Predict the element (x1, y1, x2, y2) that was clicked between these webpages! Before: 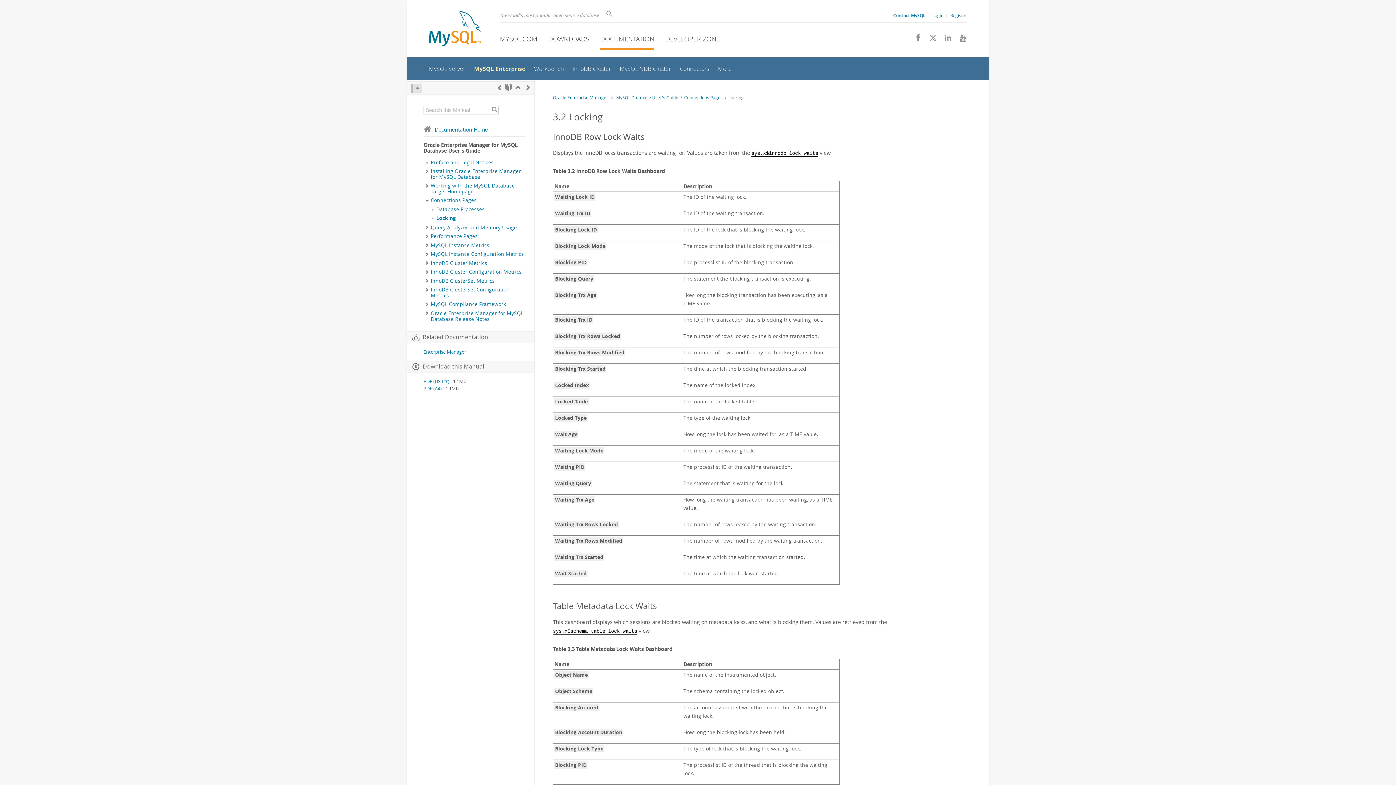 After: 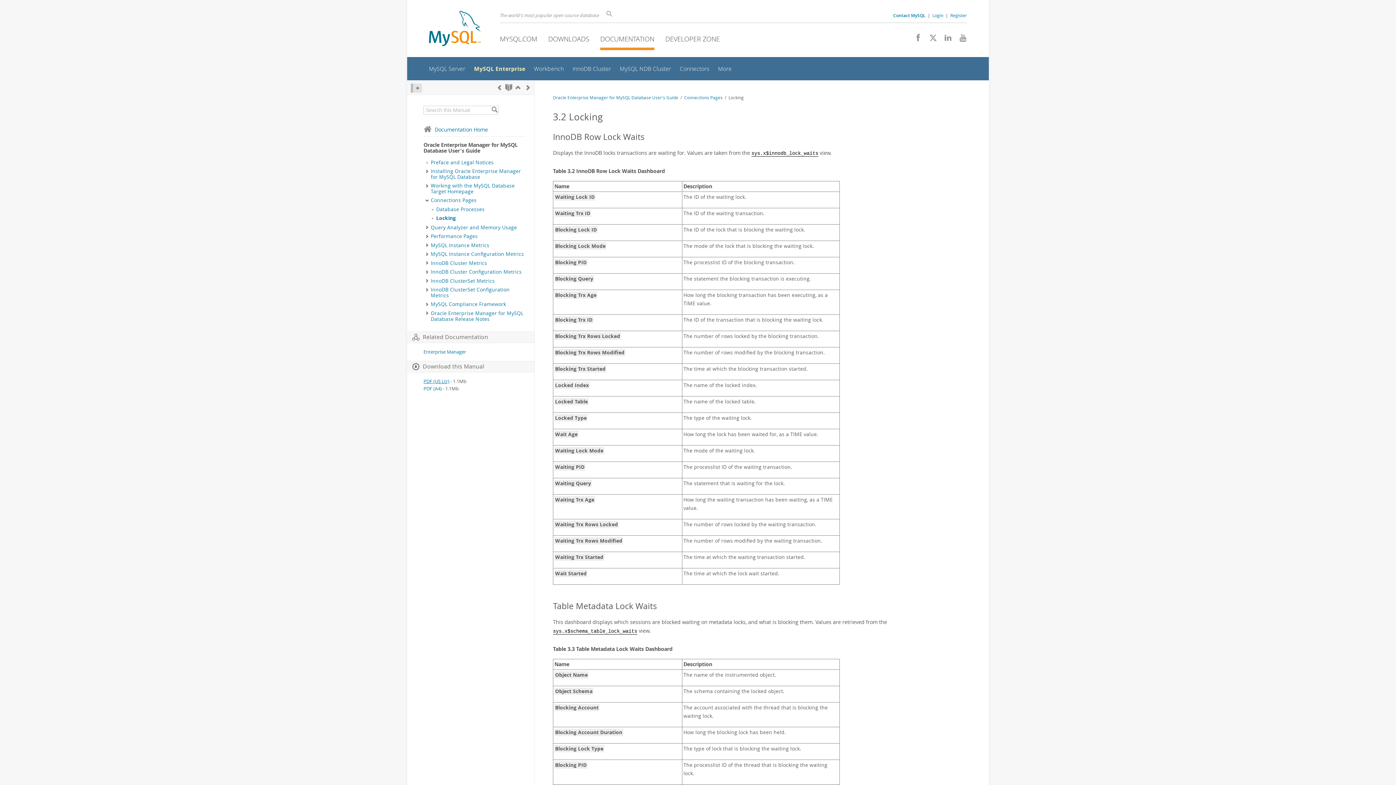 Action: label: PDF (US Ltr) bbox: (423, 378, 449, 384)